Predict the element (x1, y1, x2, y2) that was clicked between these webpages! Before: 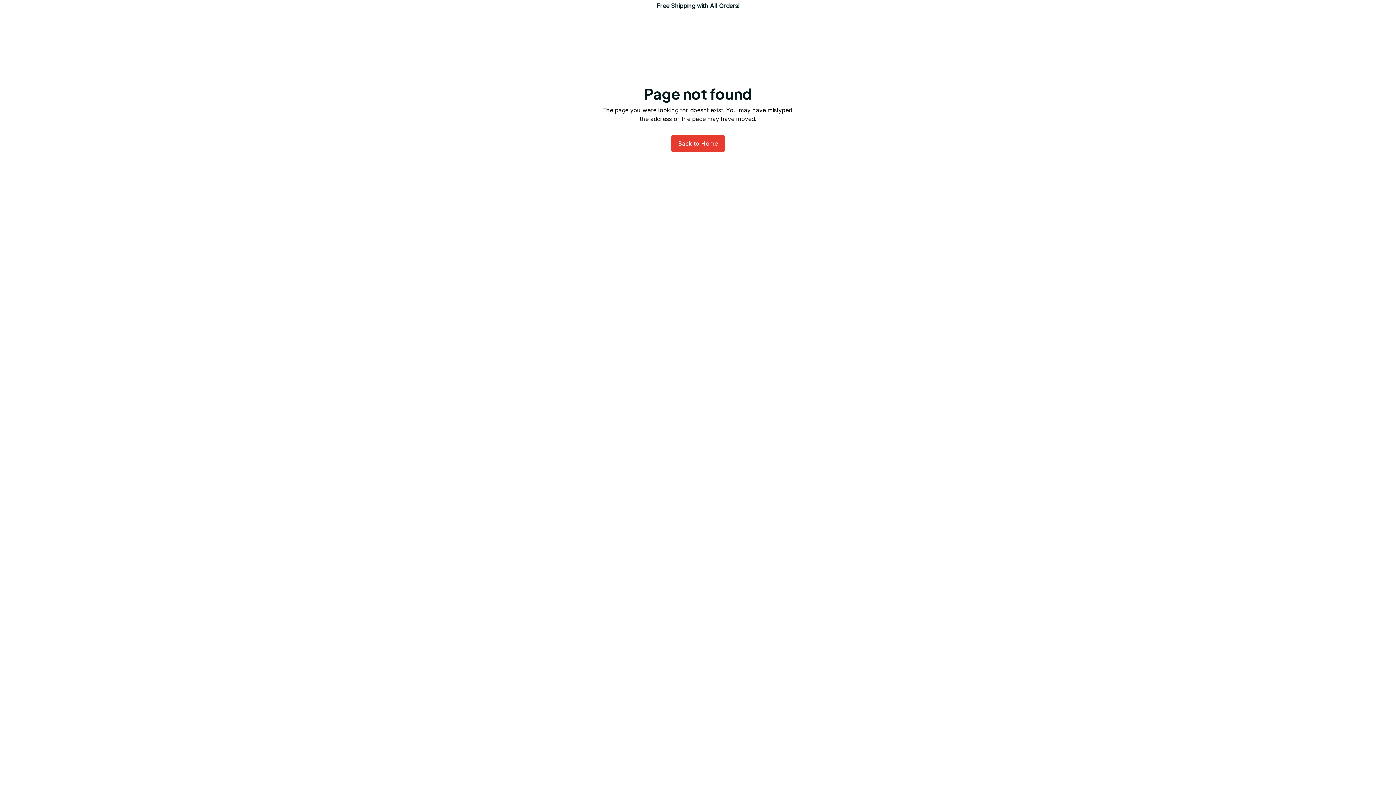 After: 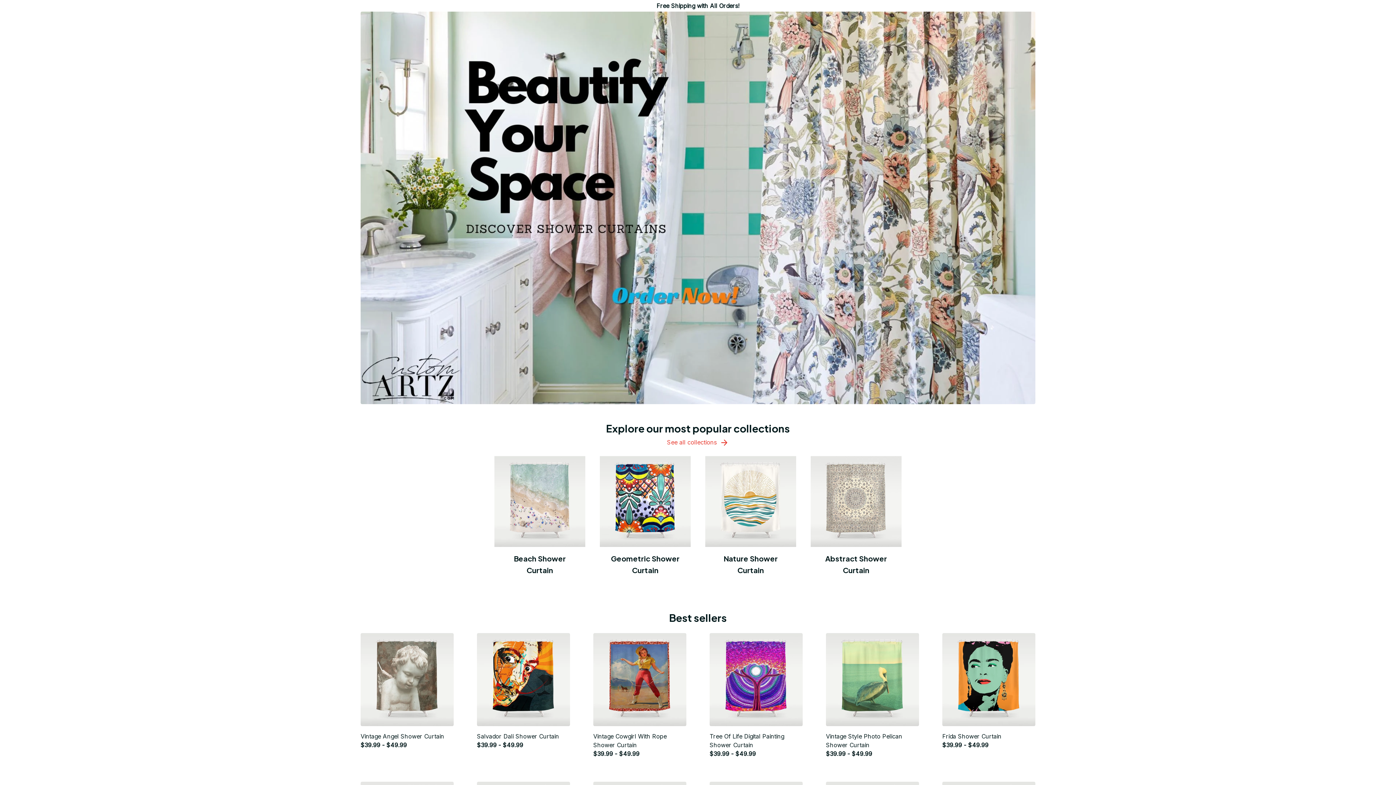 Action: bbox: (671, 134, 725, 152) label: Back to Home